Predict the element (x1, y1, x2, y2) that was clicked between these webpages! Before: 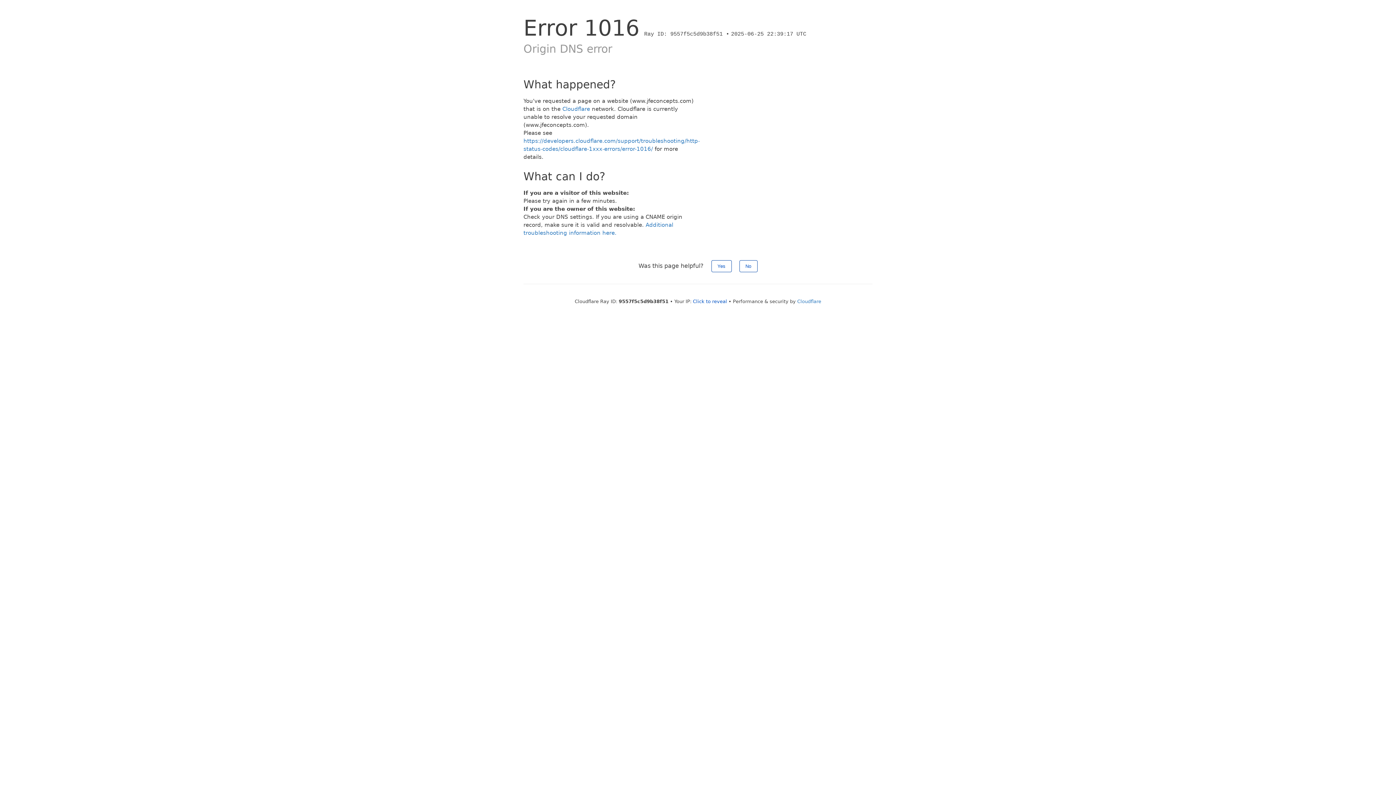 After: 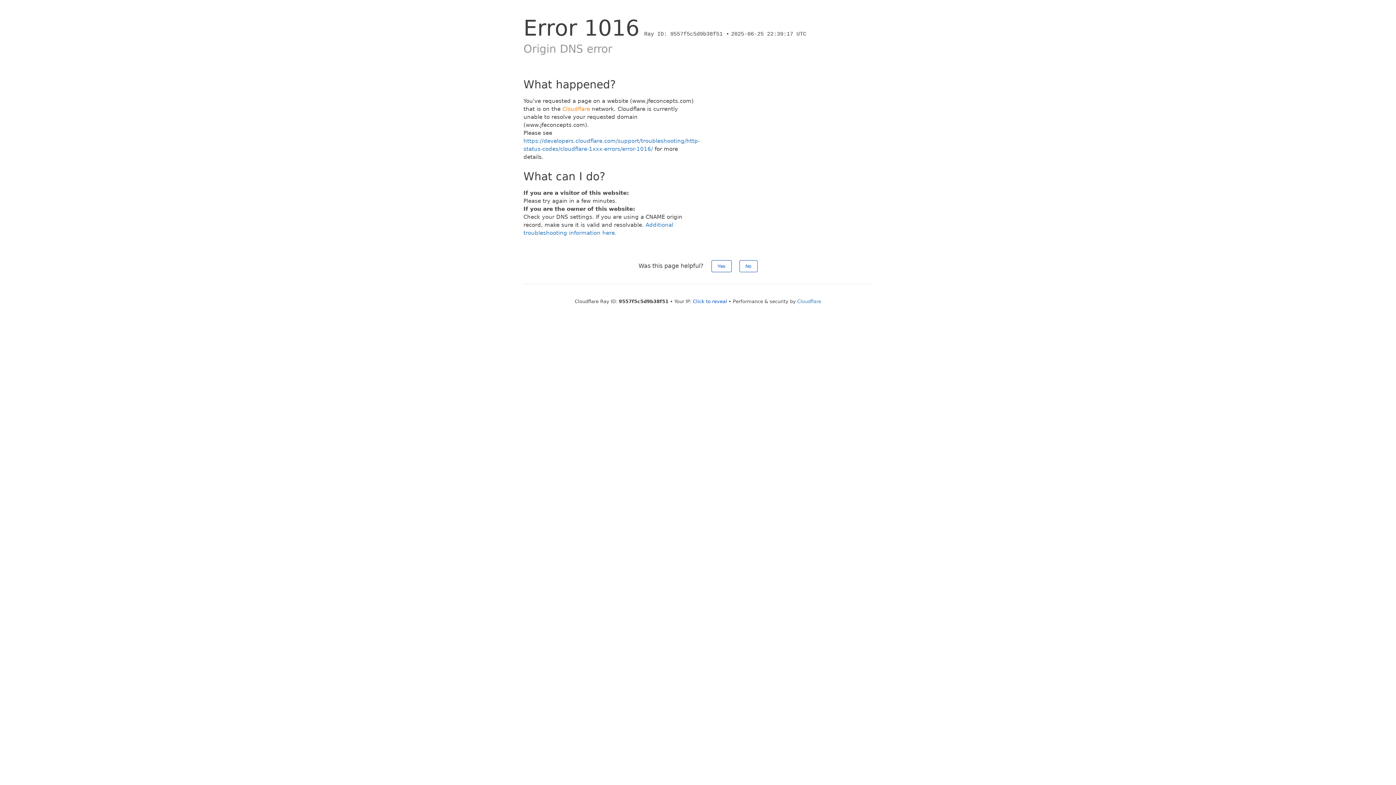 Action: label: Cloudflare bbox: (562, 105, 590, 112)